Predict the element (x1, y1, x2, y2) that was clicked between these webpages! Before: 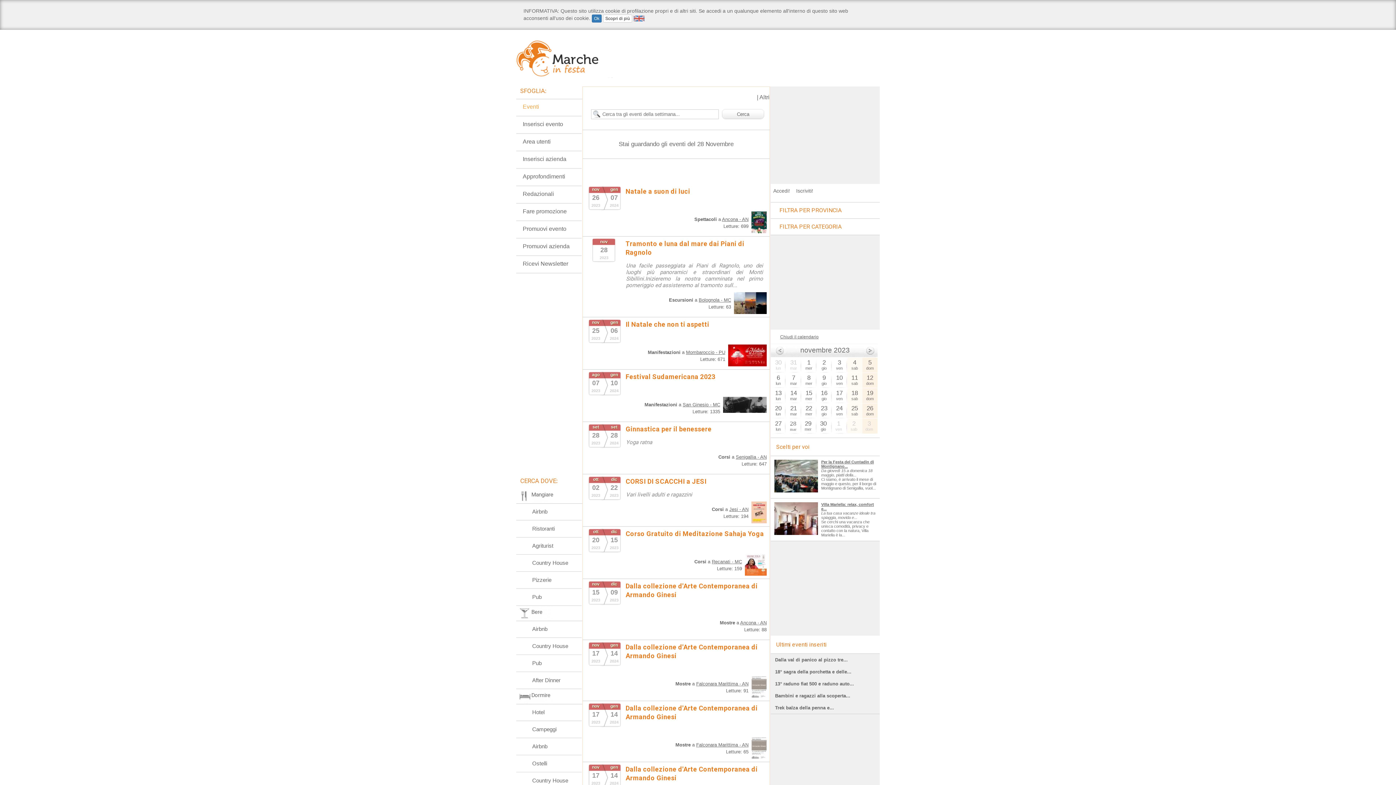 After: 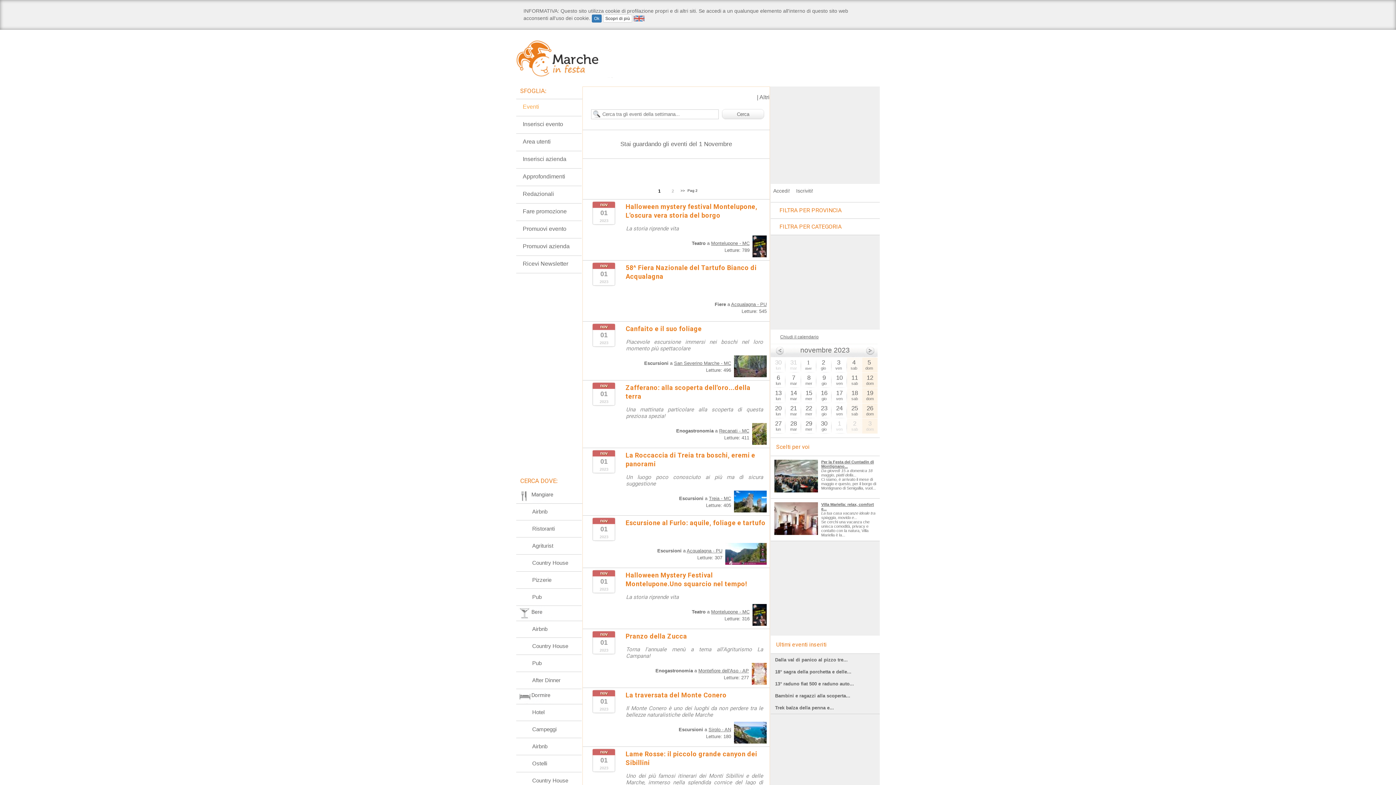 Action: label: 1
mer bbox: (801, 357, 816, 372)